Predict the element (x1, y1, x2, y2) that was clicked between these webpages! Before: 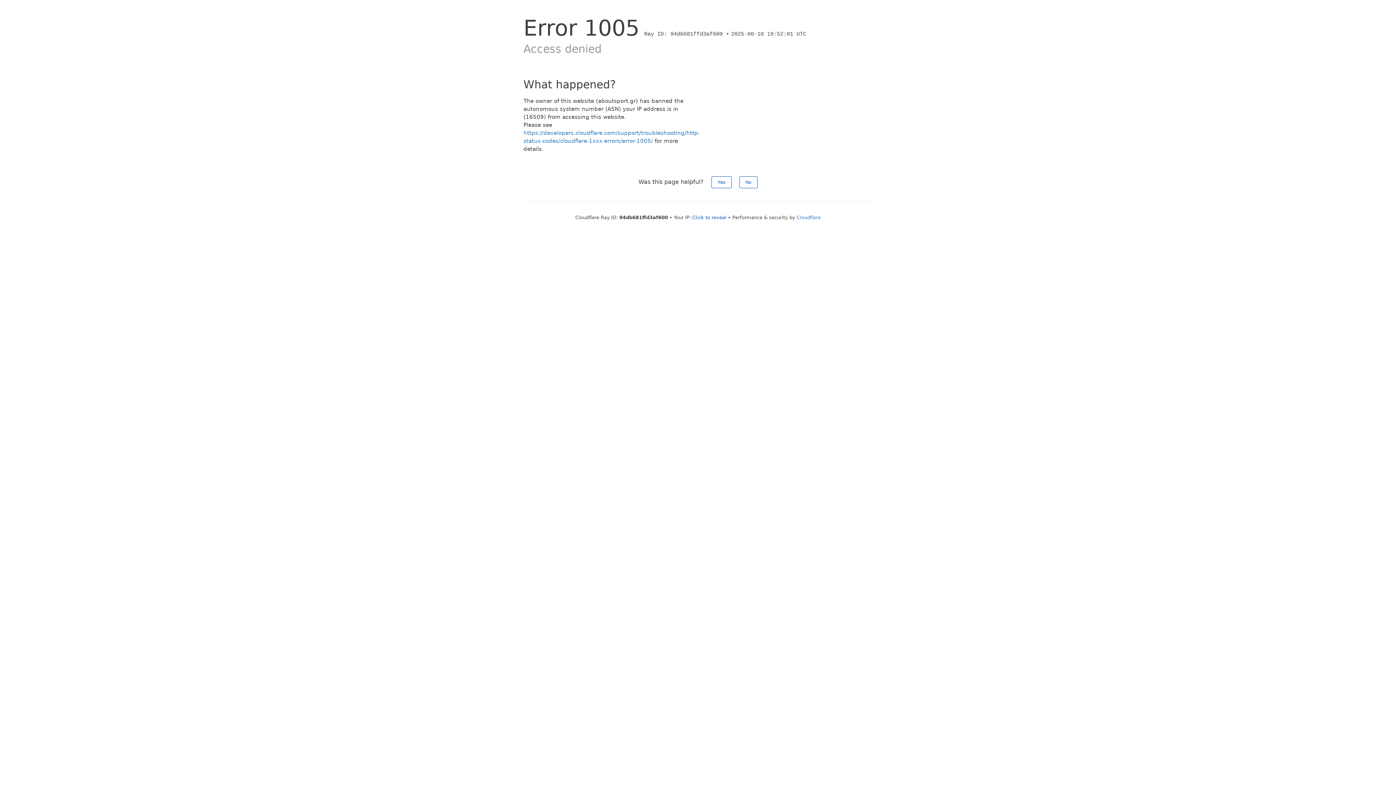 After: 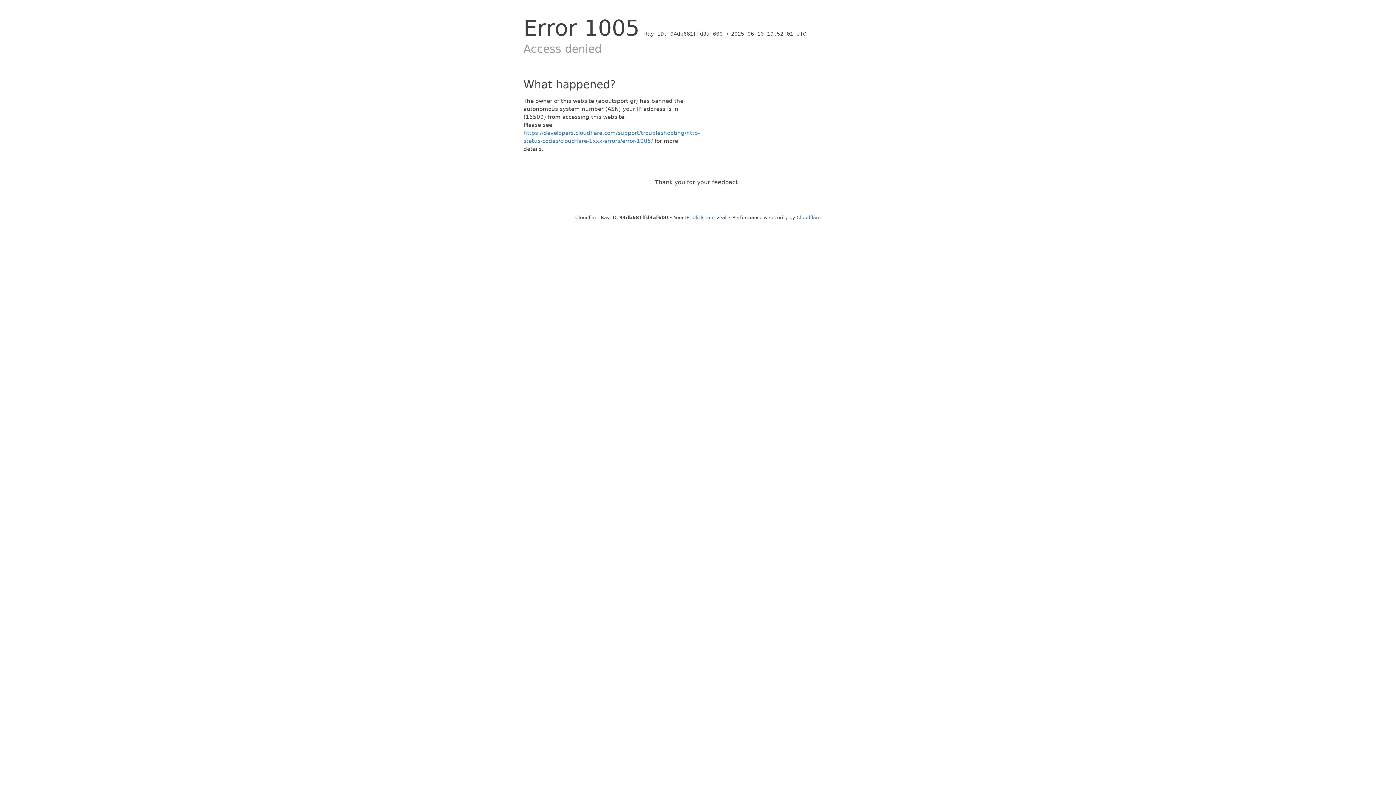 Action: label: No bbox: (739, 176, 757, 188)